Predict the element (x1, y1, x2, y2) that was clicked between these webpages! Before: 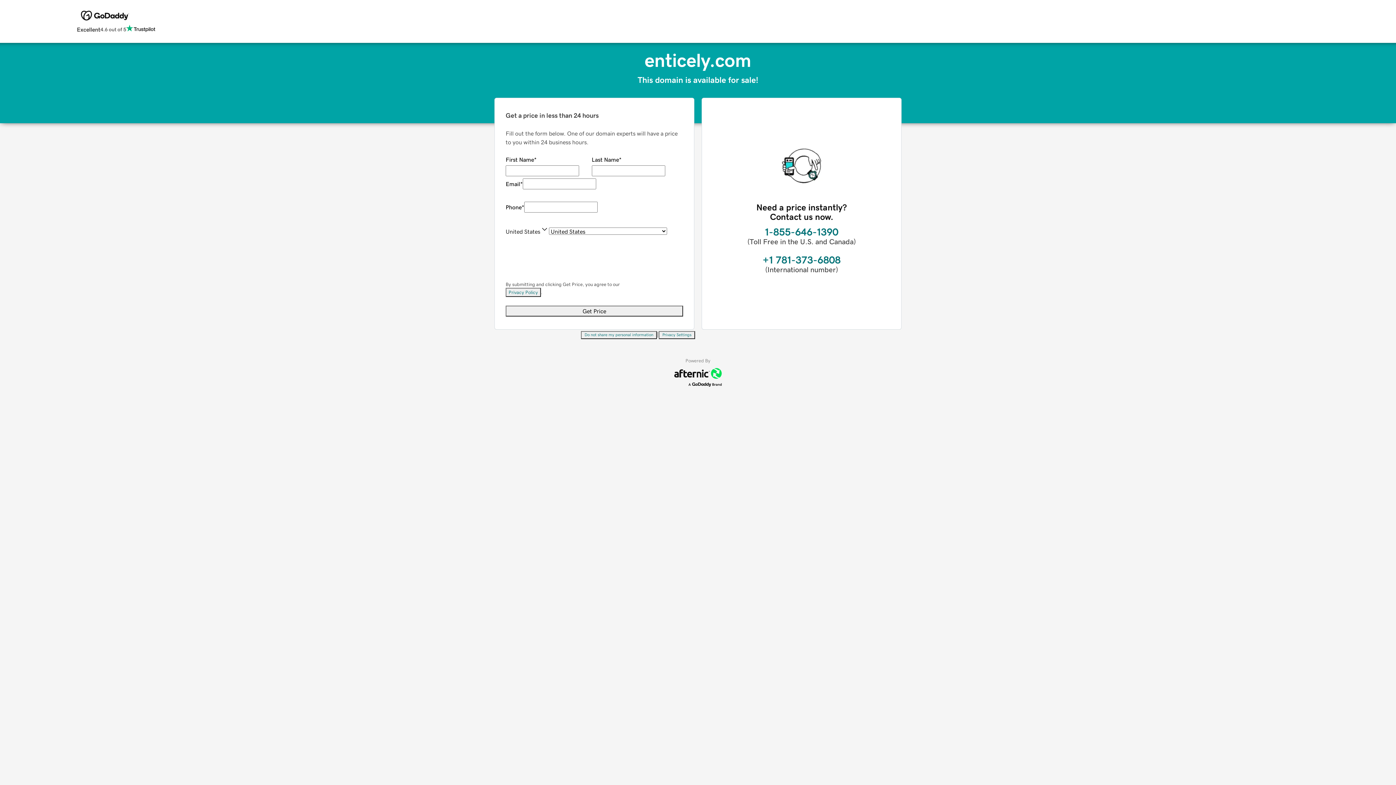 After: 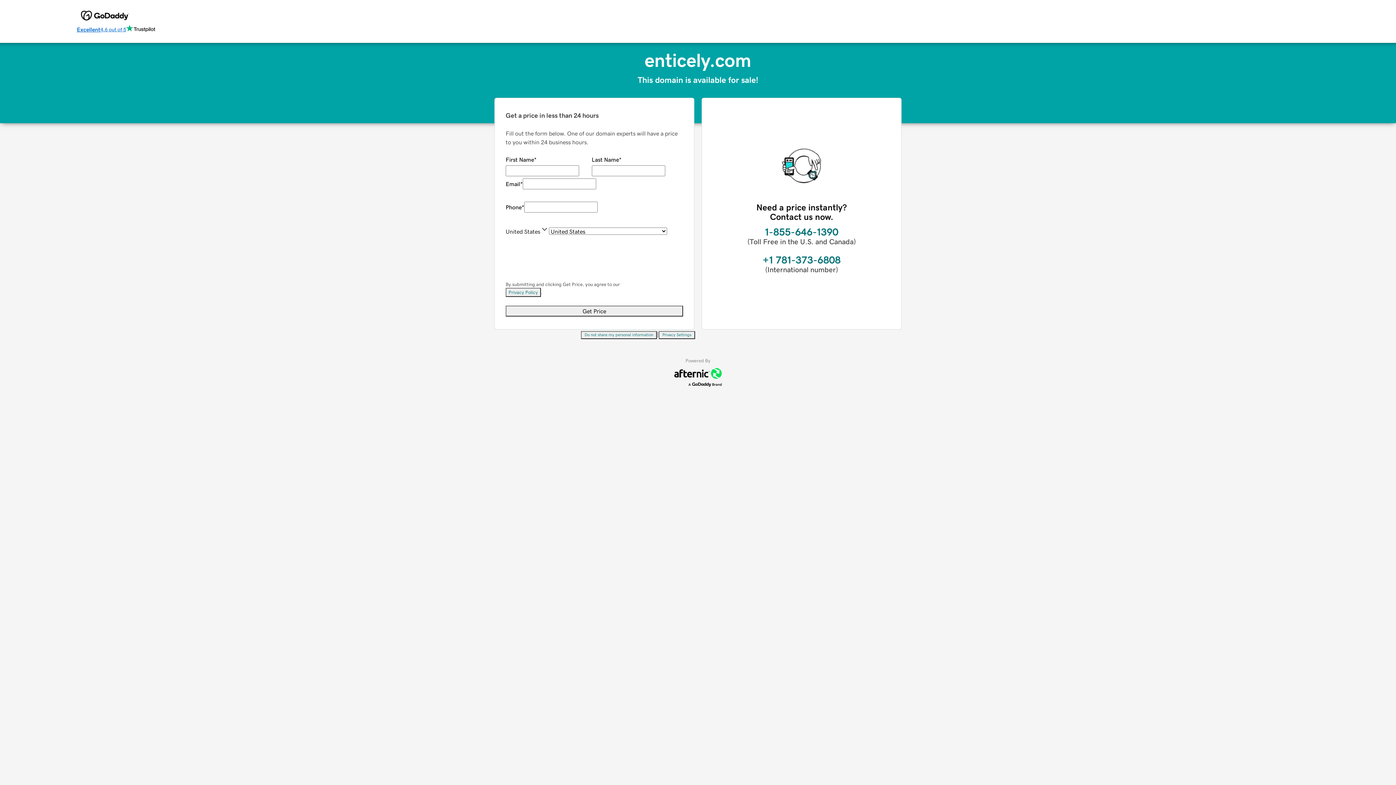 Action: label: Excellent
4.6 out of 5 bbox: (76, 24, 155, 34)